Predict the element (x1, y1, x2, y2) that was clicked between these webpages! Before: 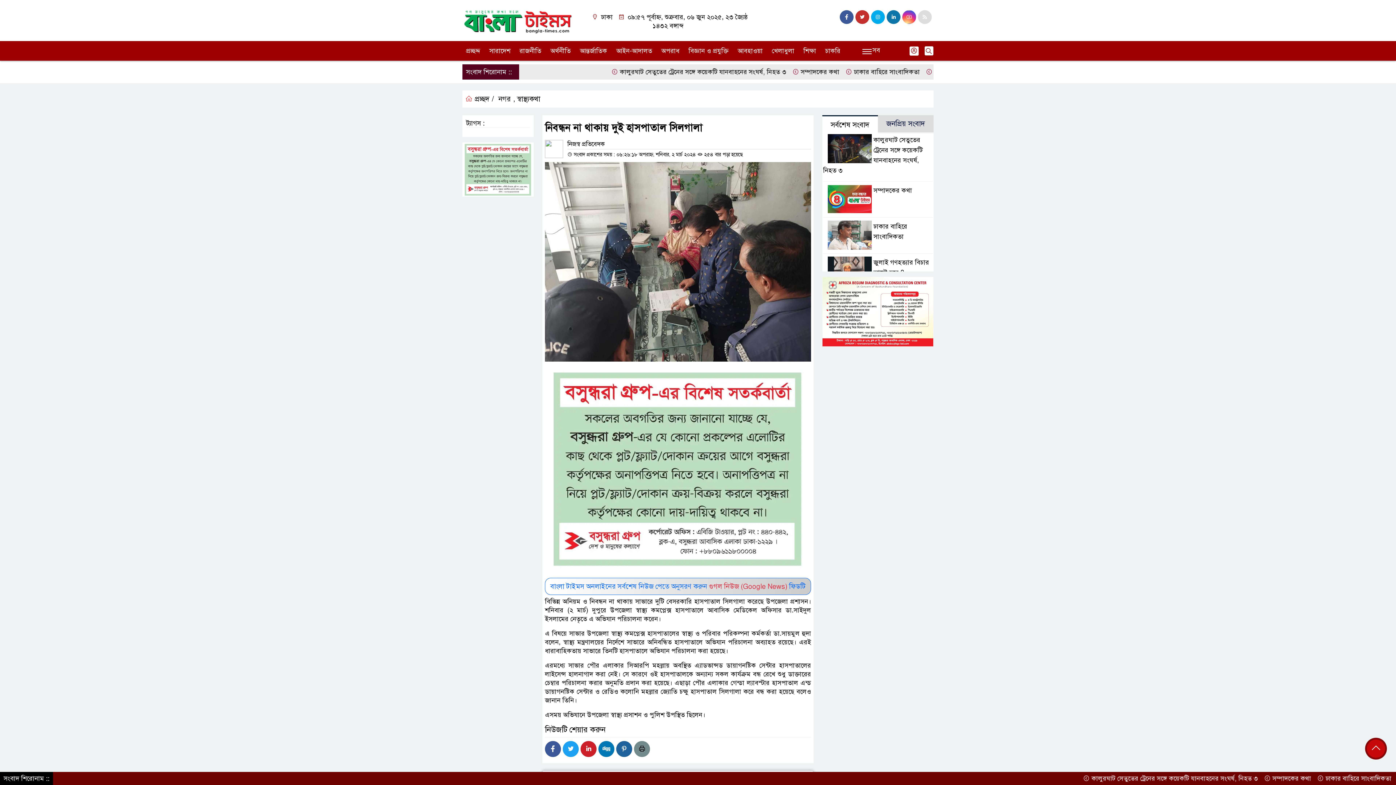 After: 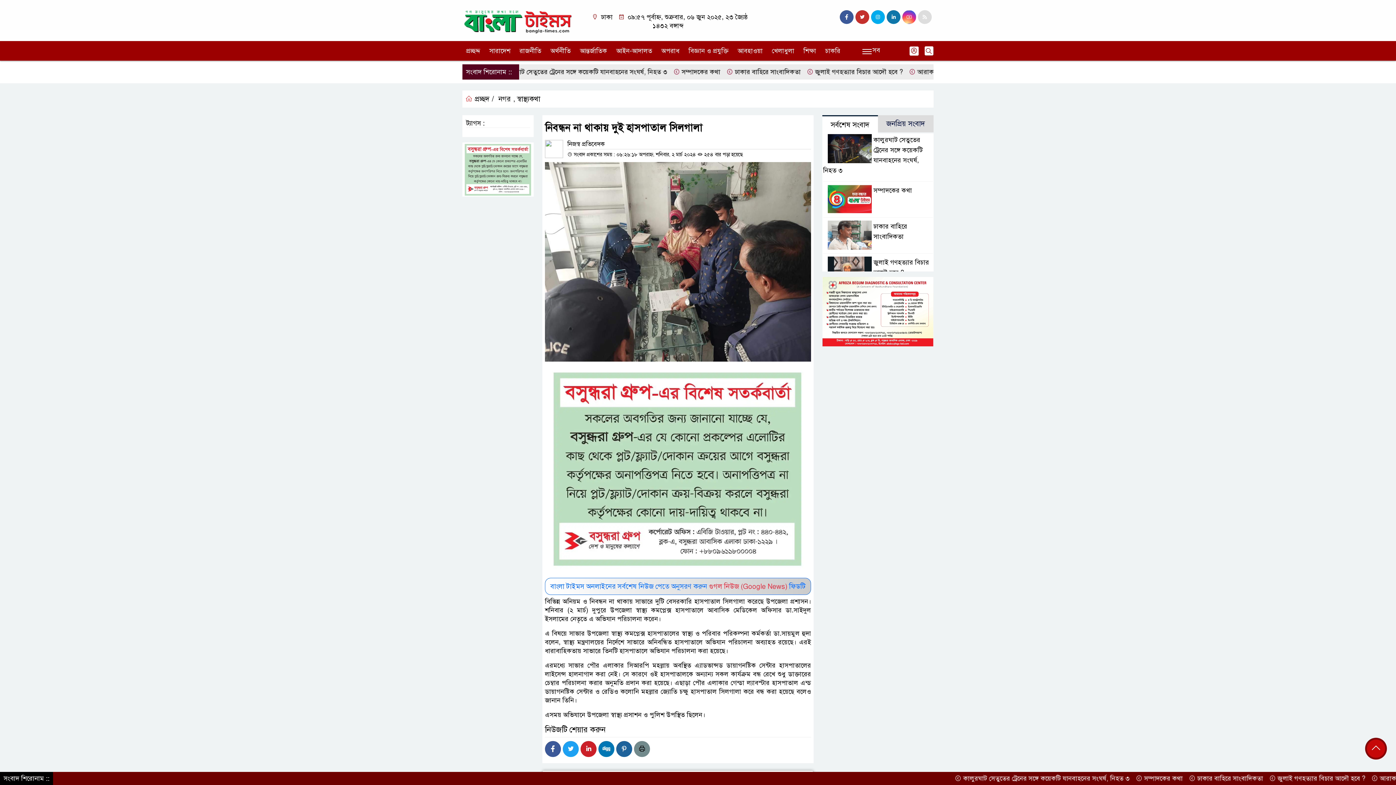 Action: bbox: (545, 257, 811, 265)